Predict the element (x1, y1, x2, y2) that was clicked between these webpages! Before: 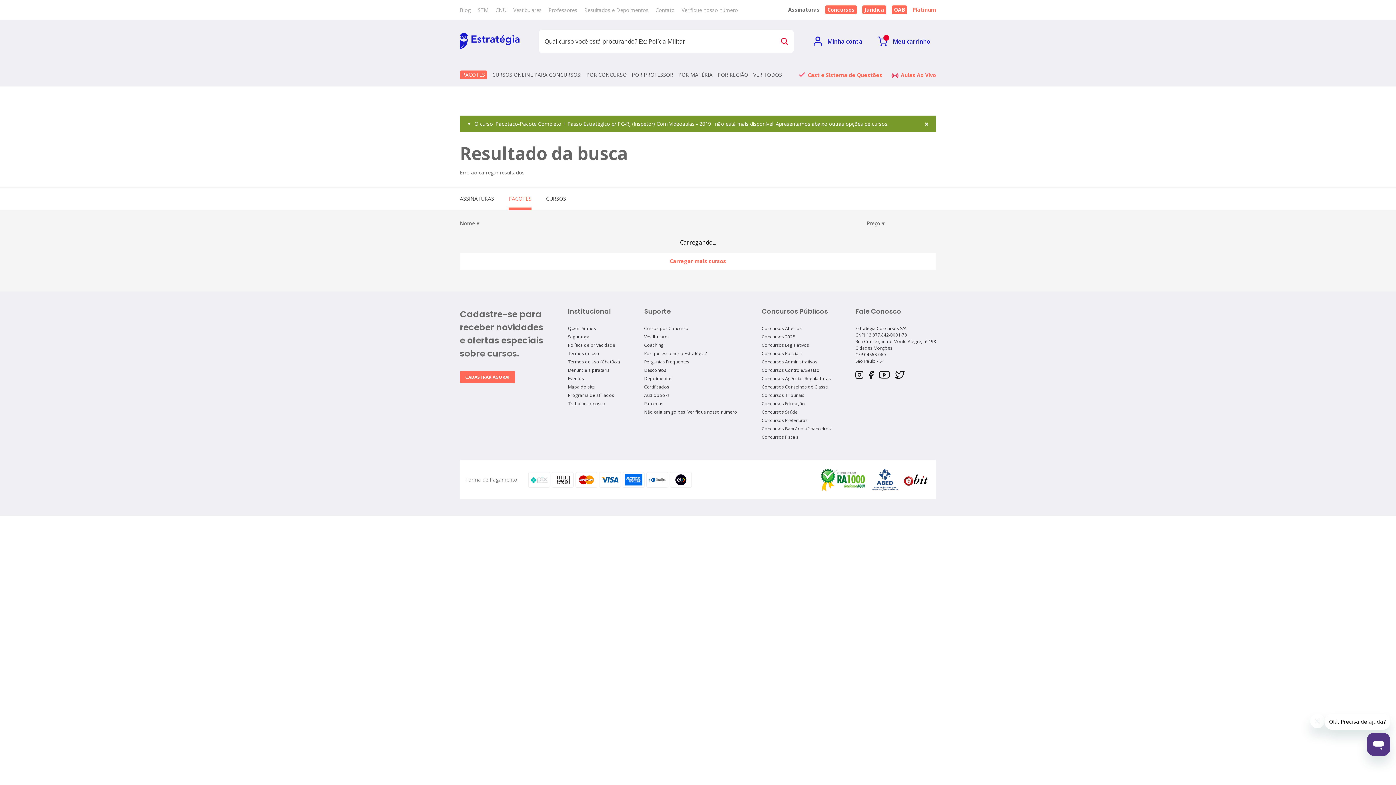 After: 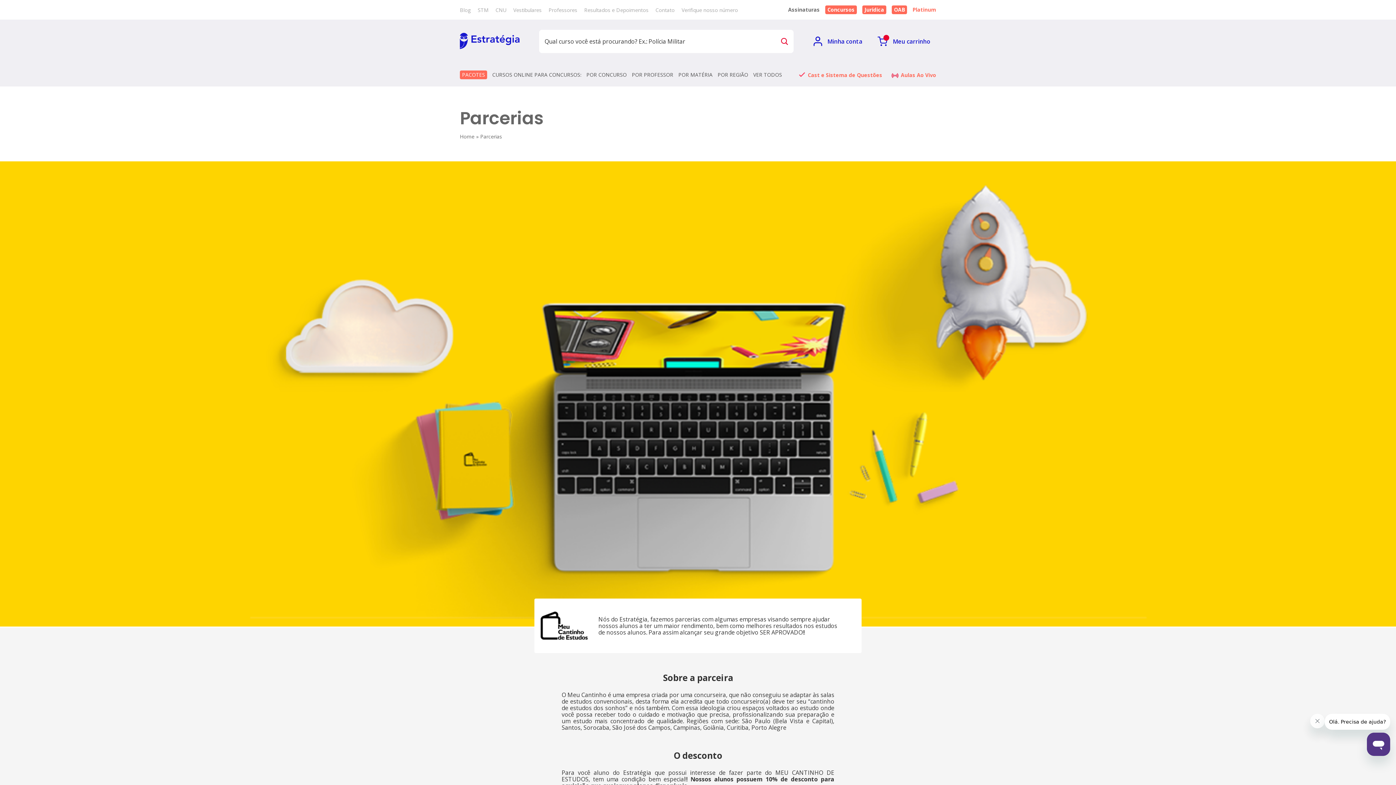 Action: label: Parcerias bbox: (644, 400, 663, 406)